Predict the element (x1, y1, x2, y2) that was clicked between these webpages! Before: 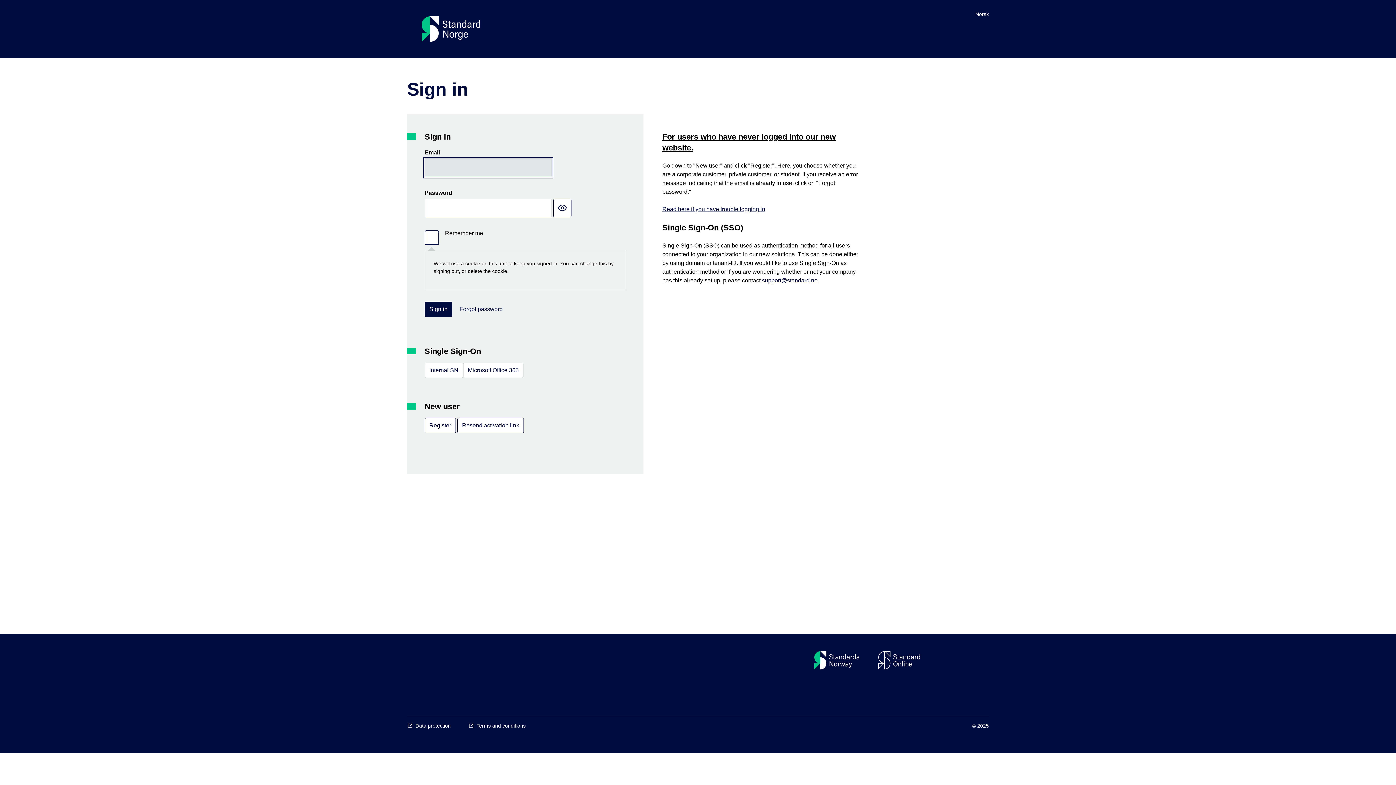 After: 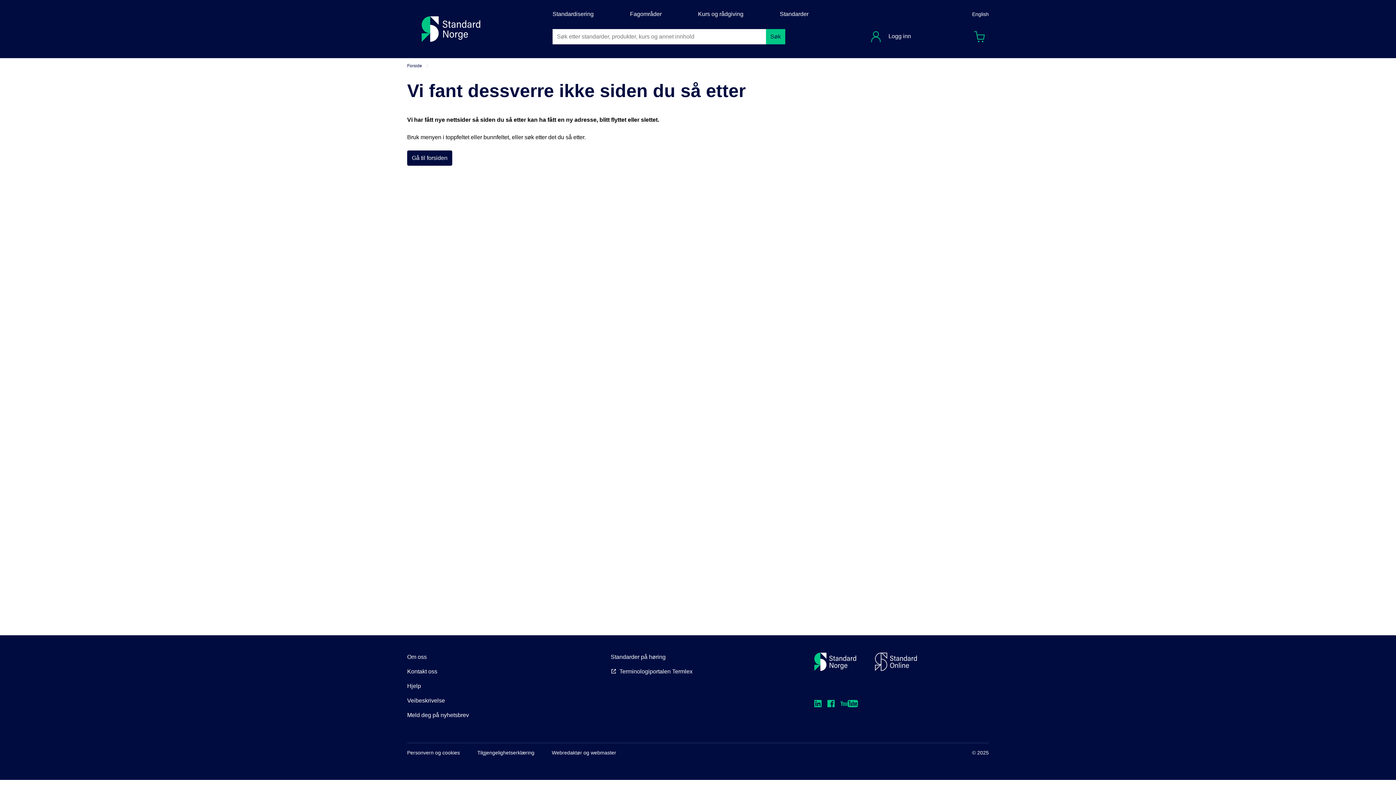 Action: bbox: (407, 723, 450, 729) label: Data protection